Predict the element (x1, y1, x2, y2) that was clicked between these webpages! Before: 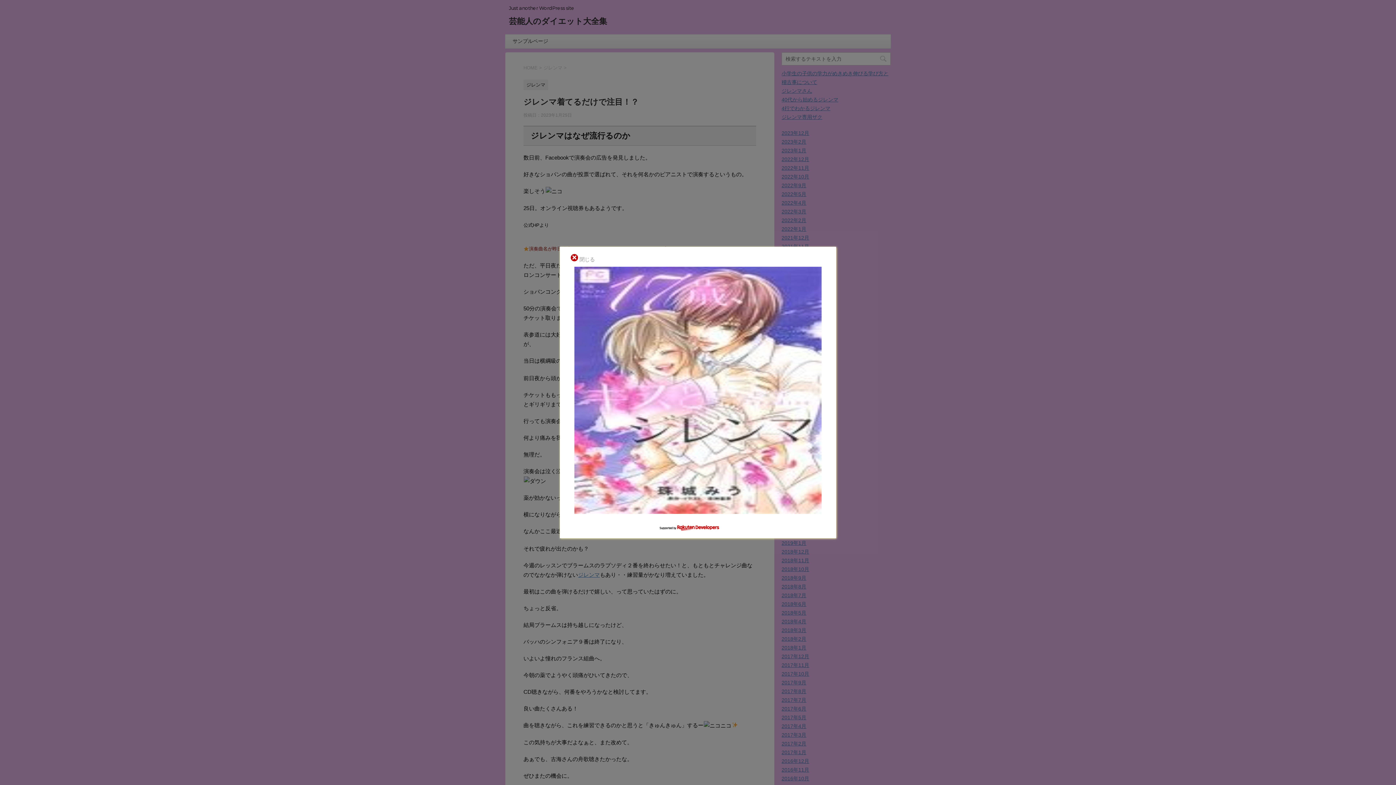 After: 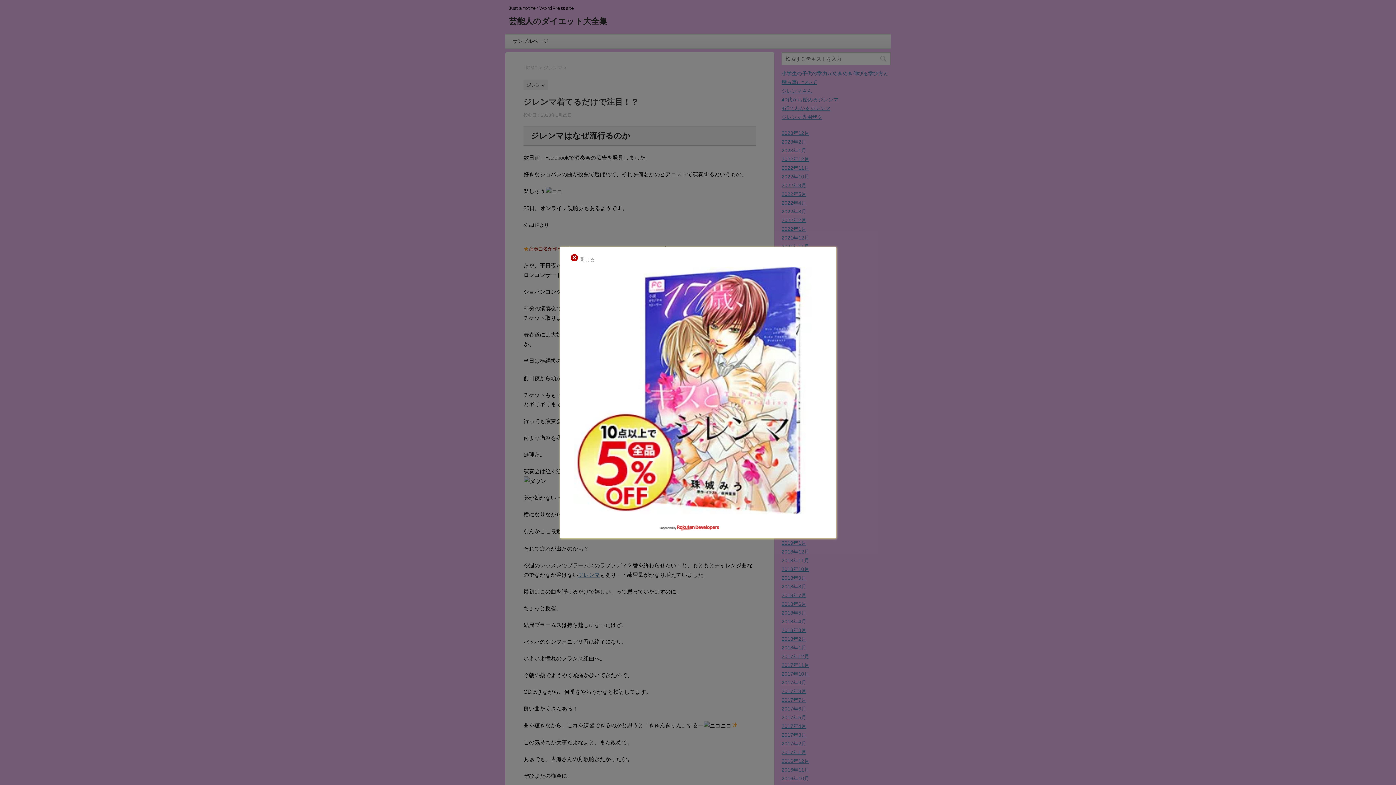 Action: bbox: (658, 525, 738, 531)